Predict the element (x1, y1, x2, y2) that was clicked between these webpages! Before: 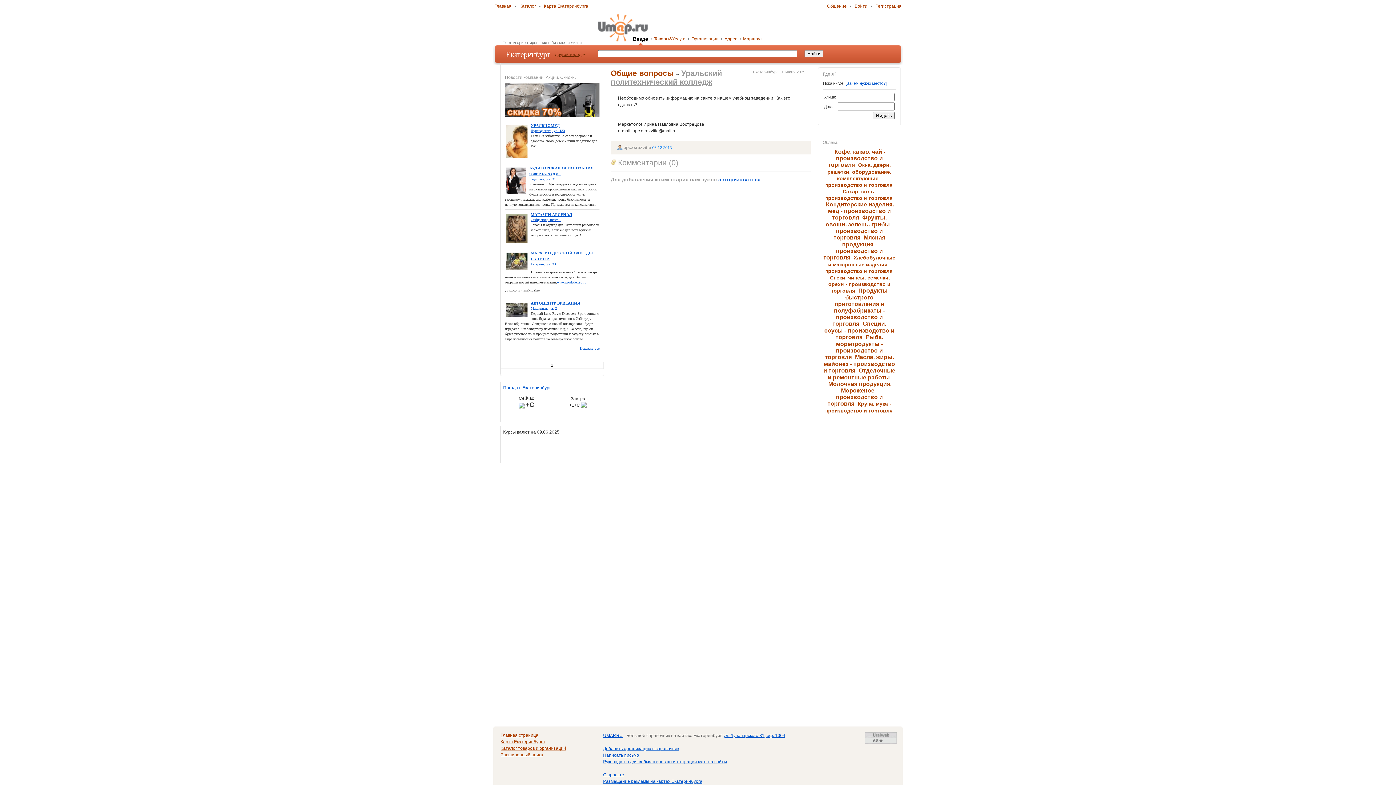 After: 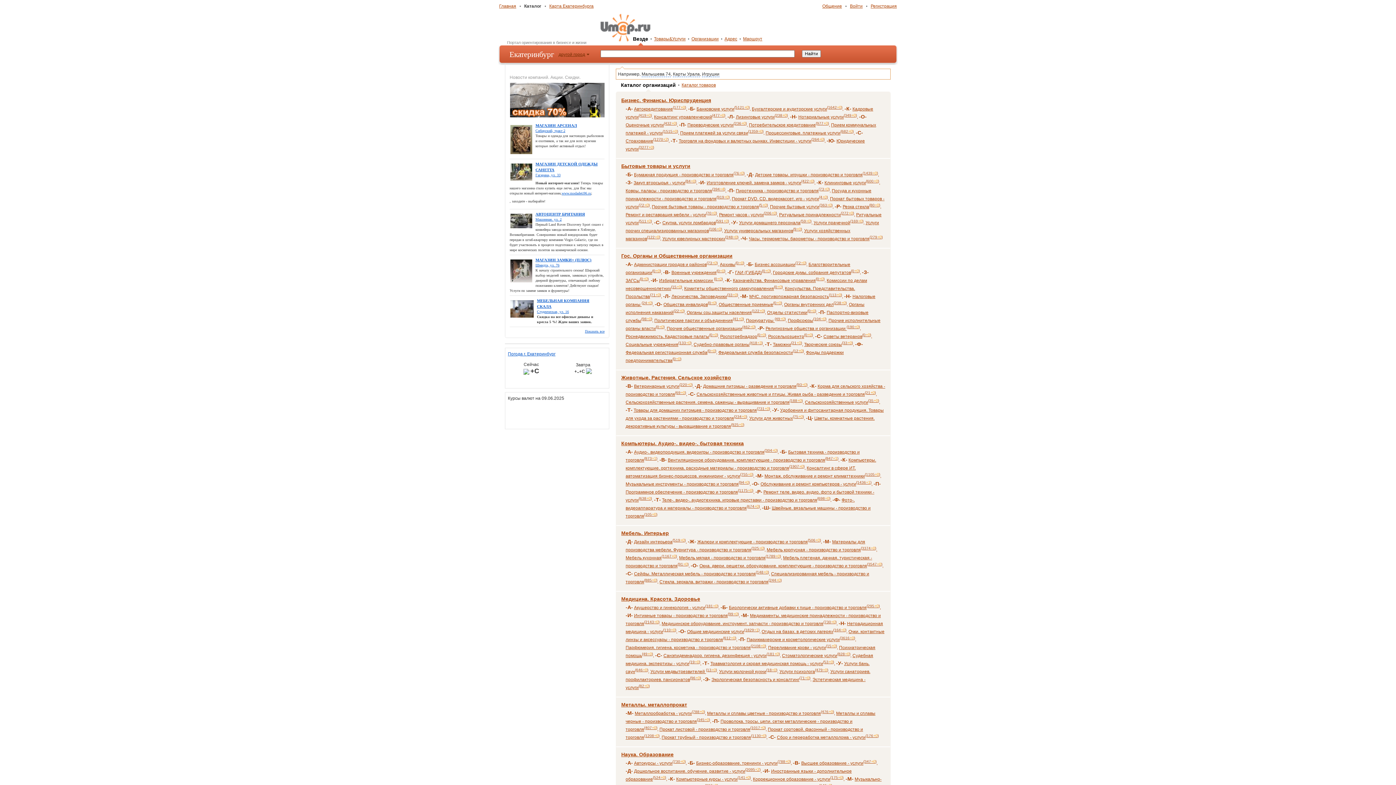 Action: label: Каталог товаров и организаций bbox: (500, 746, 566, 751)